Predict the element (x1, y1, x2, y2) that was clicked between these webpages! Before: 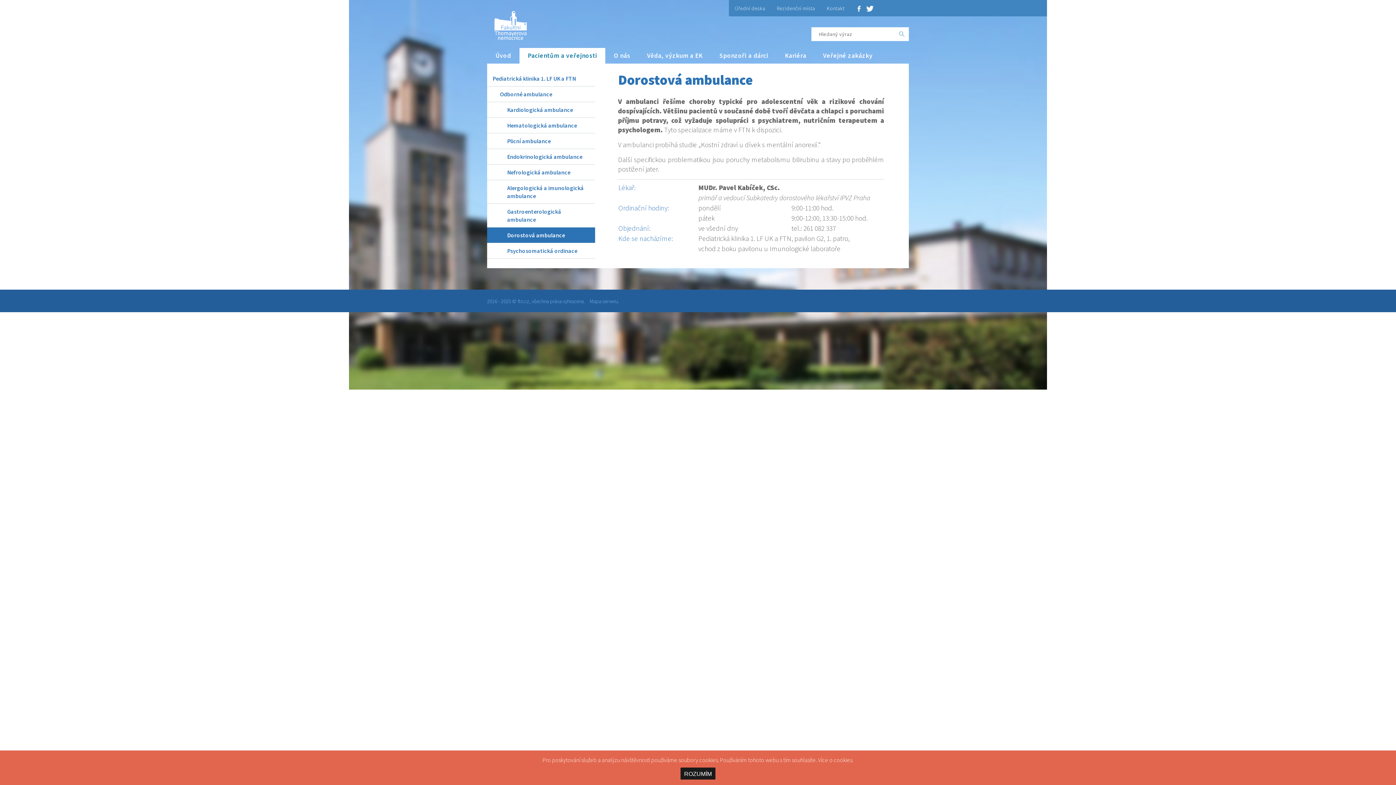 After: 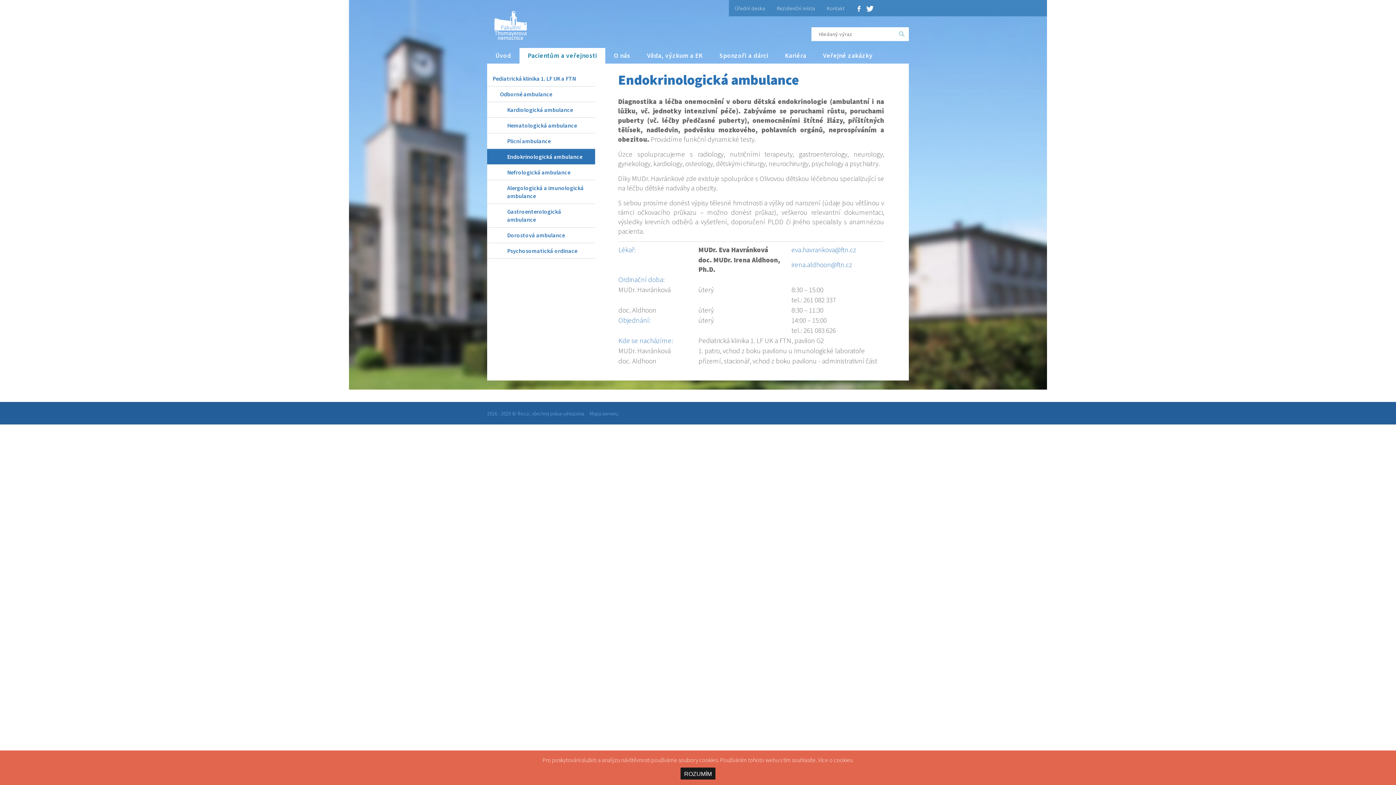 Action: bbox: (501, 149, 595, 164) label: Endokrinologická ambulance